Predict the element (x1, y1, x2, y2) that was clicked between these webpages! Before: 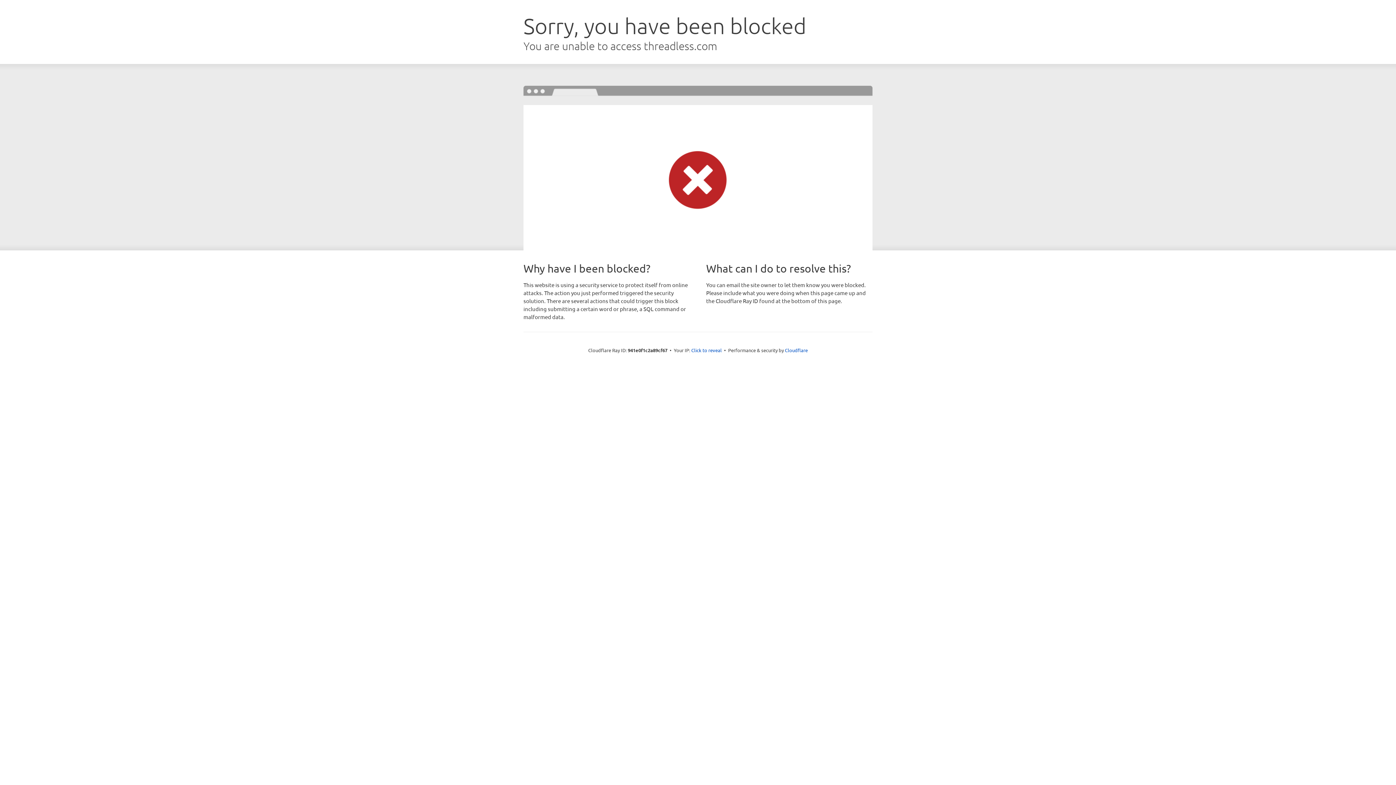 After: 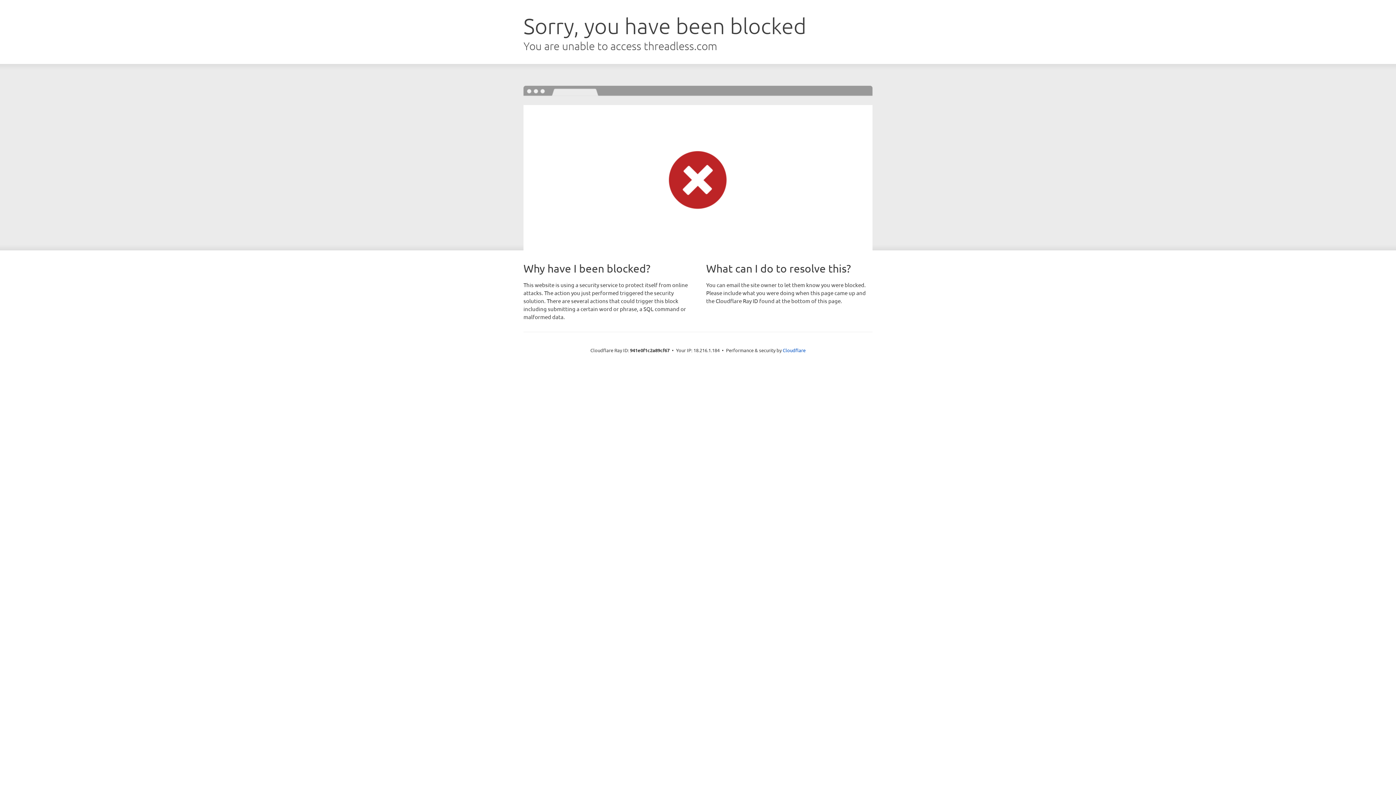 Action: bbox: (691, 346, 722, 353) label: Click to reveal